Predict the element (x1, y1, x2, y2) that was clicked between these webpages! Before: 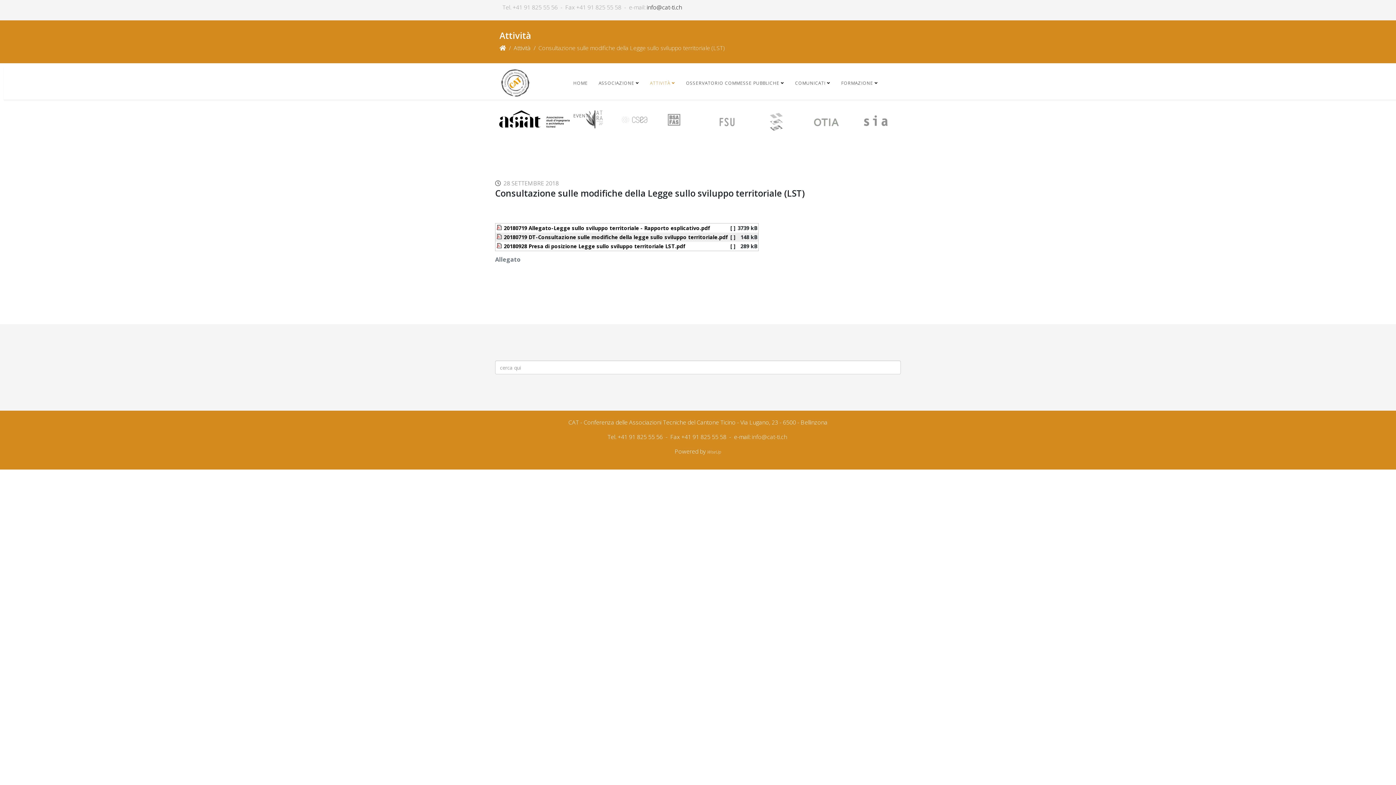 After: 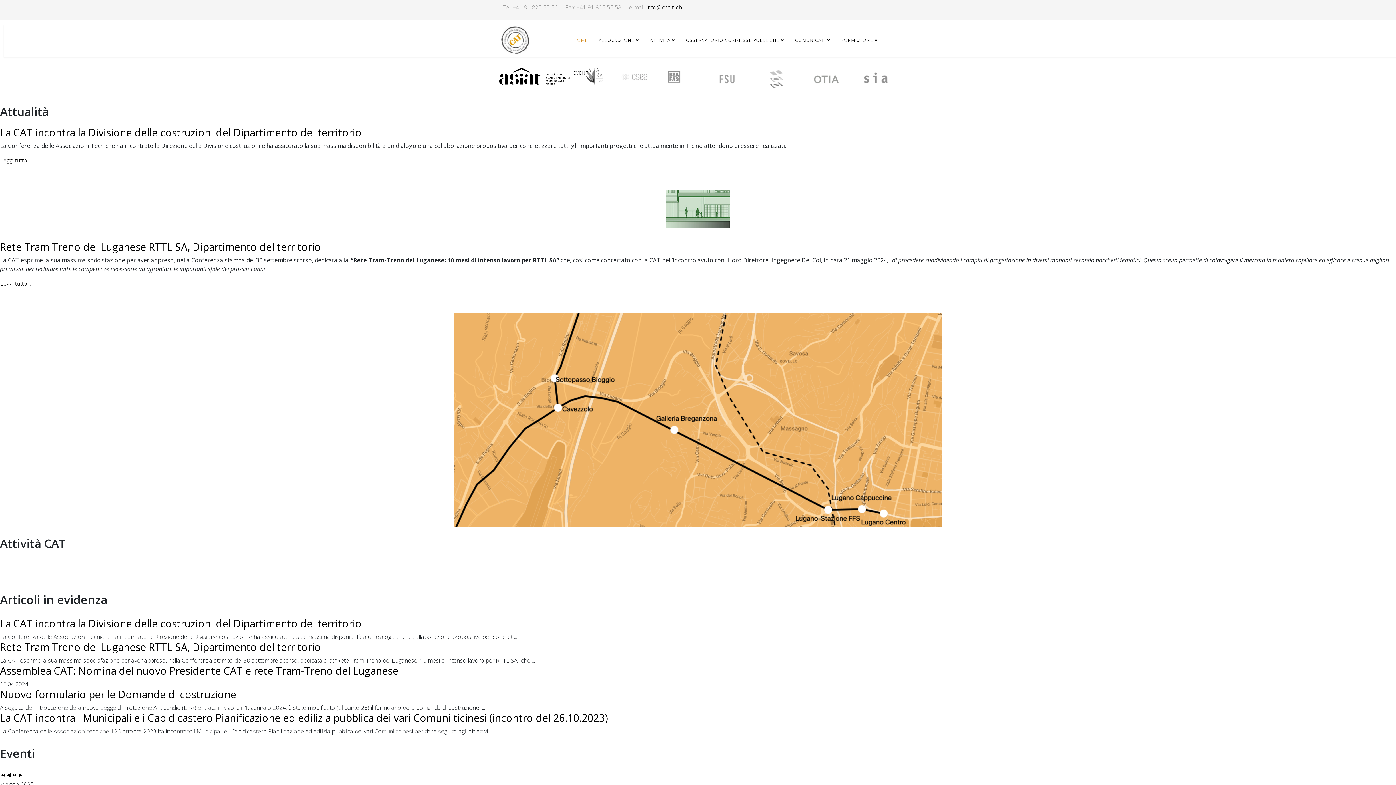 Action: bbox: (498, 66, 531, 99)